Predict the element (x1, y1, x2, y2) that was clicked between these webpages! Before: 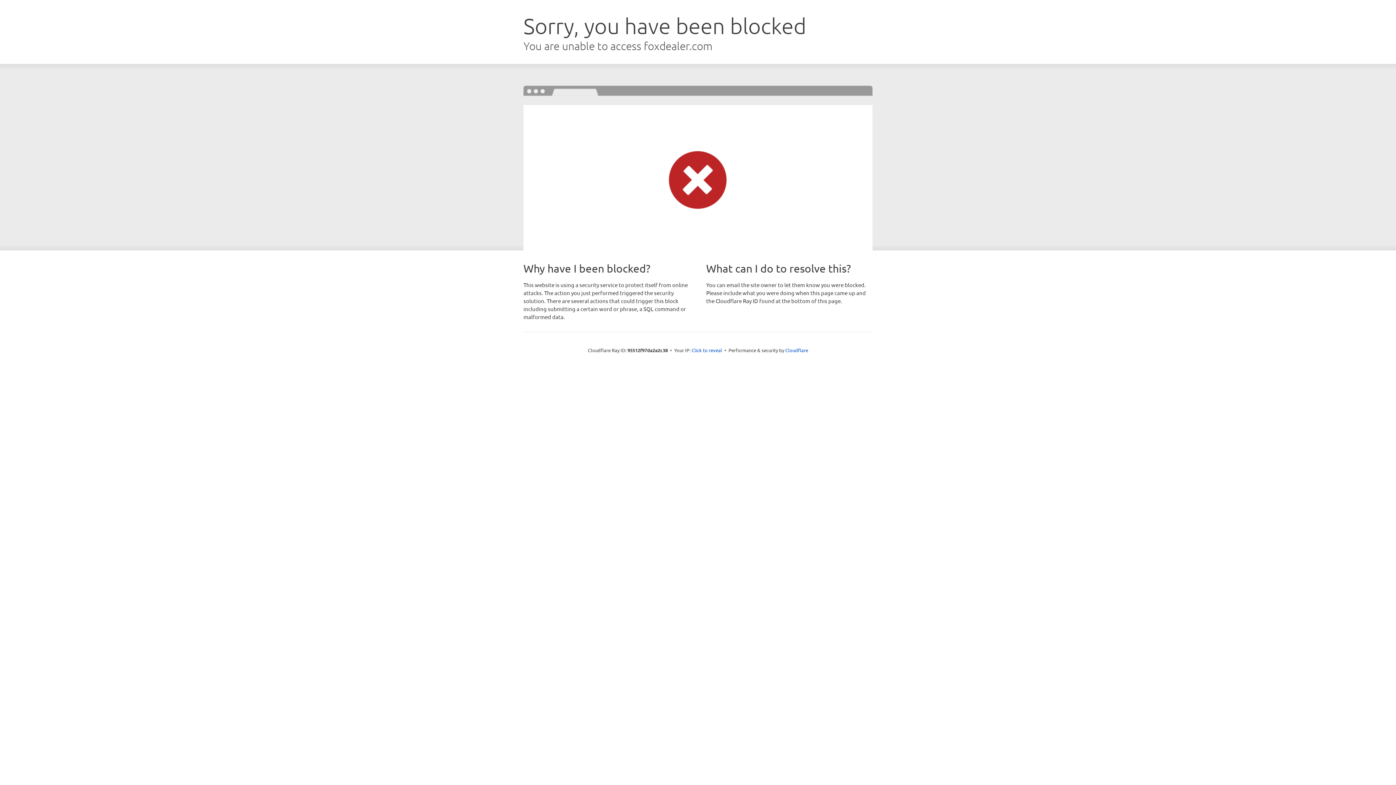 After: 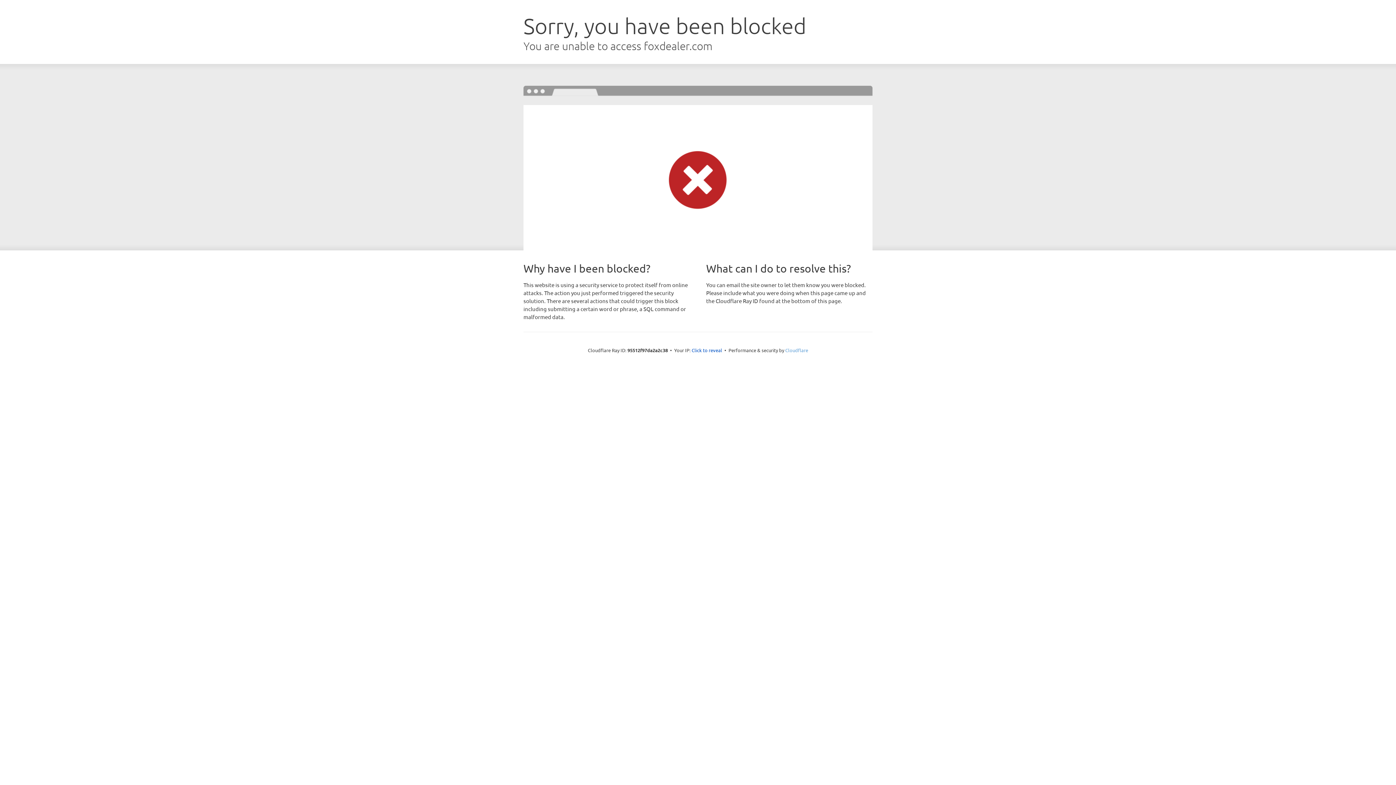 Action: bbox: (785, 347, 808, 353) label: Cloudflare